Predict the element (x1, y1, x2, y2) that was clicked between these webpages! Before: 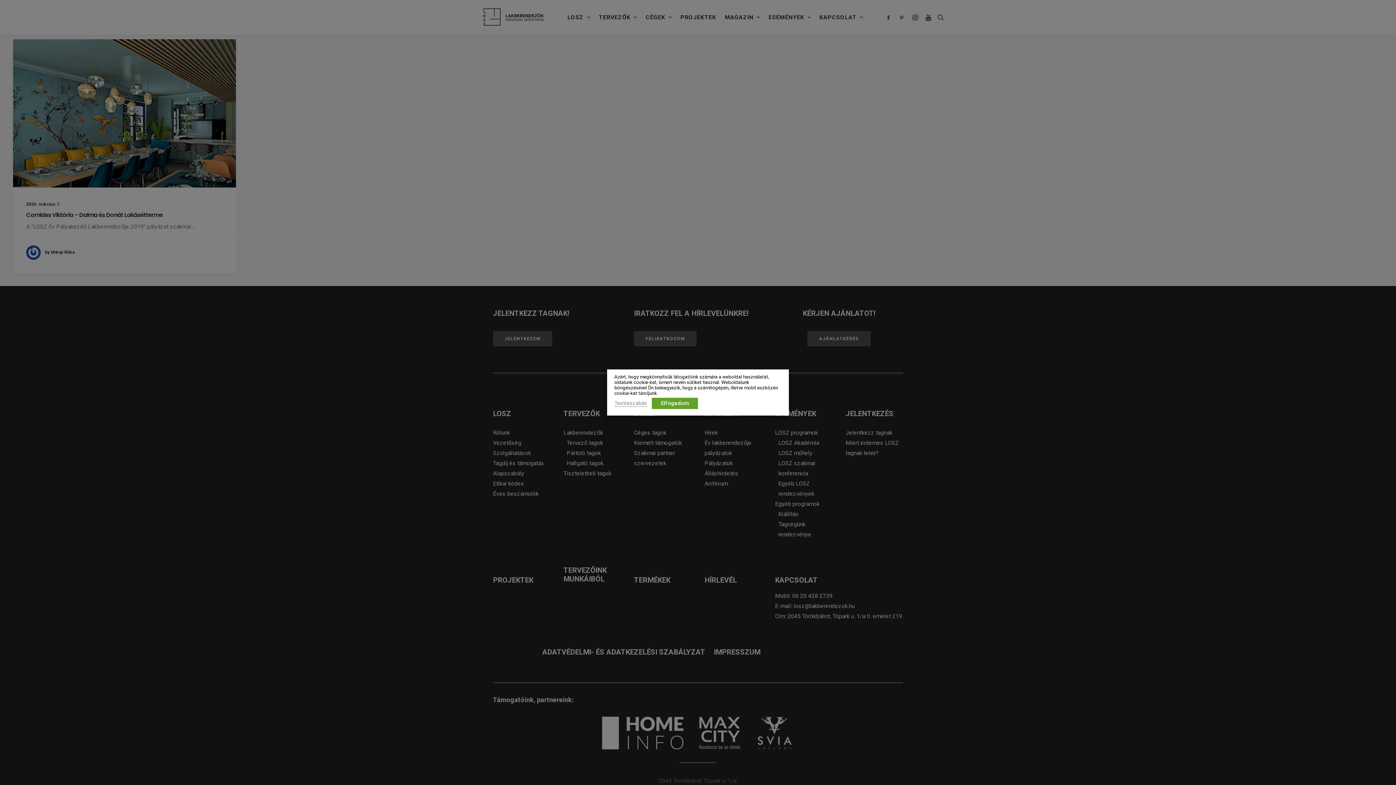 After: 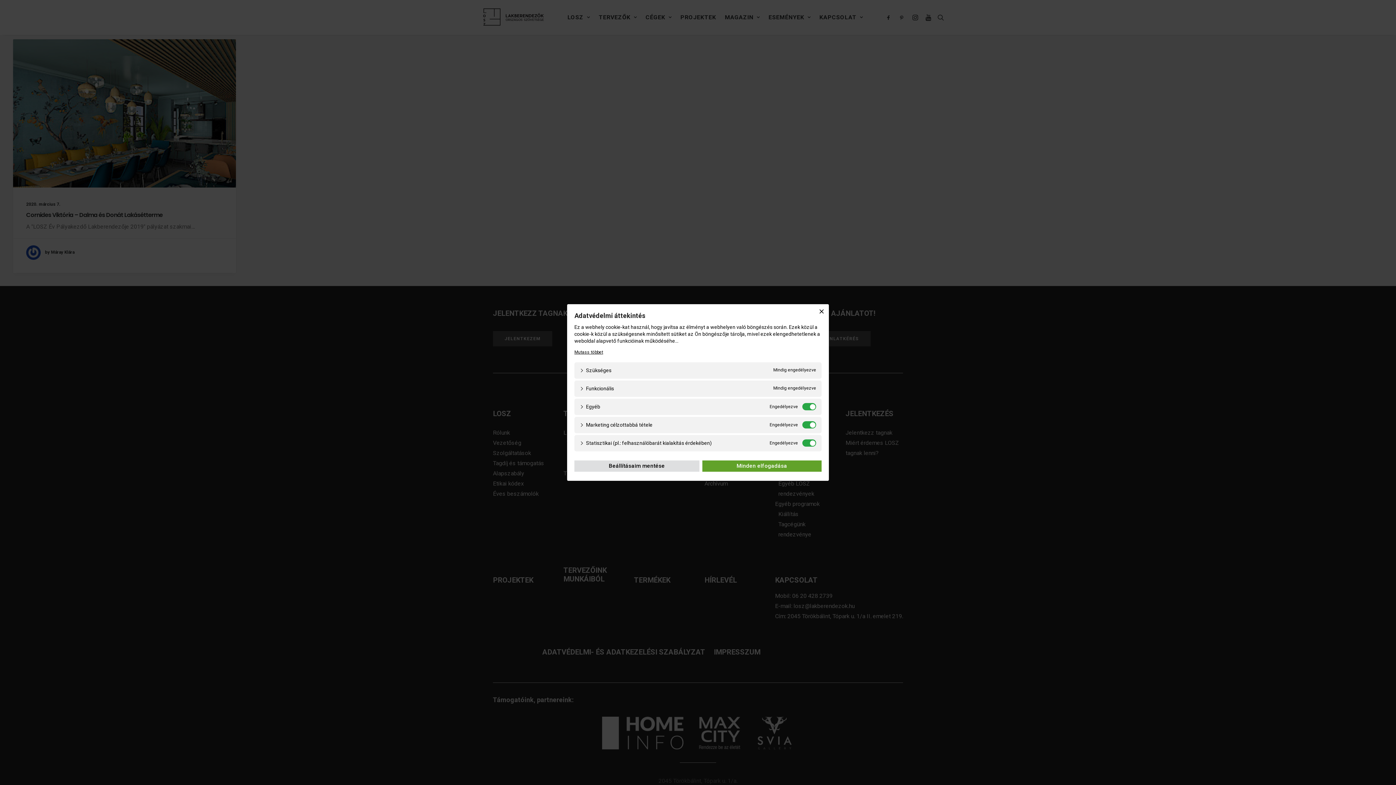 Action: bbox: (614, 400, 647, 407) label: Testreszabás